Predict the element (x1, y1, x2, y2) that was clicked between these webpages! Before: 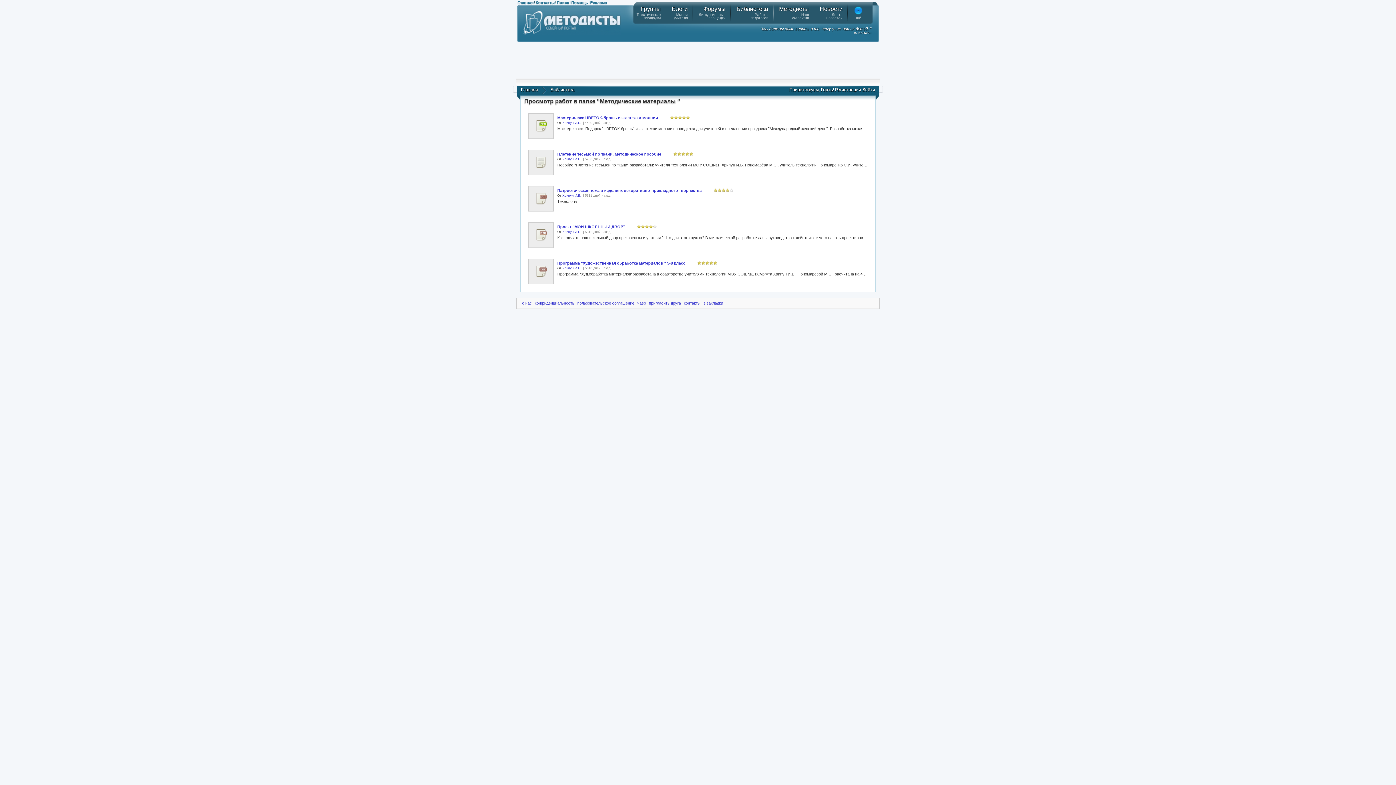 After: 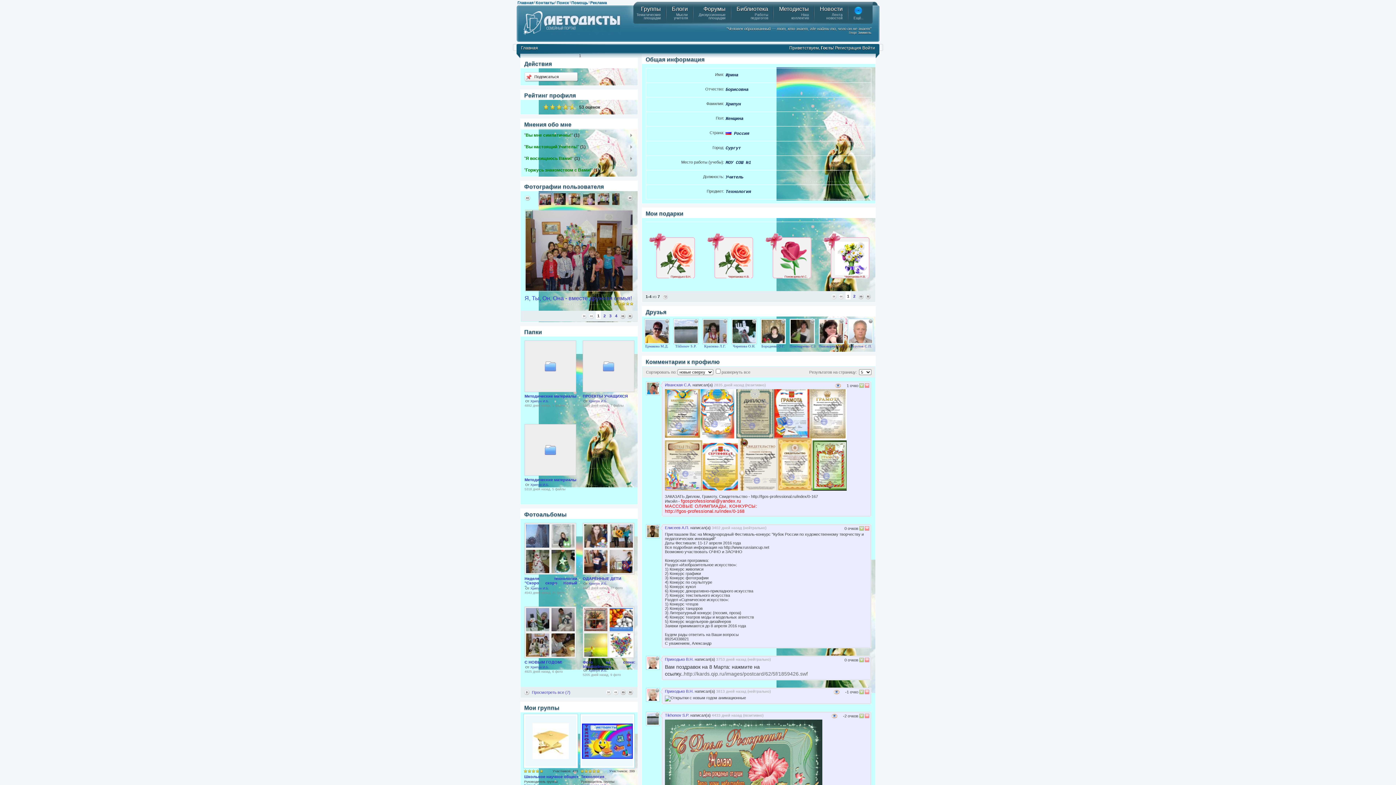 Action: bbox: (562, 193, 581, 197) label: Хрипун И.Б.